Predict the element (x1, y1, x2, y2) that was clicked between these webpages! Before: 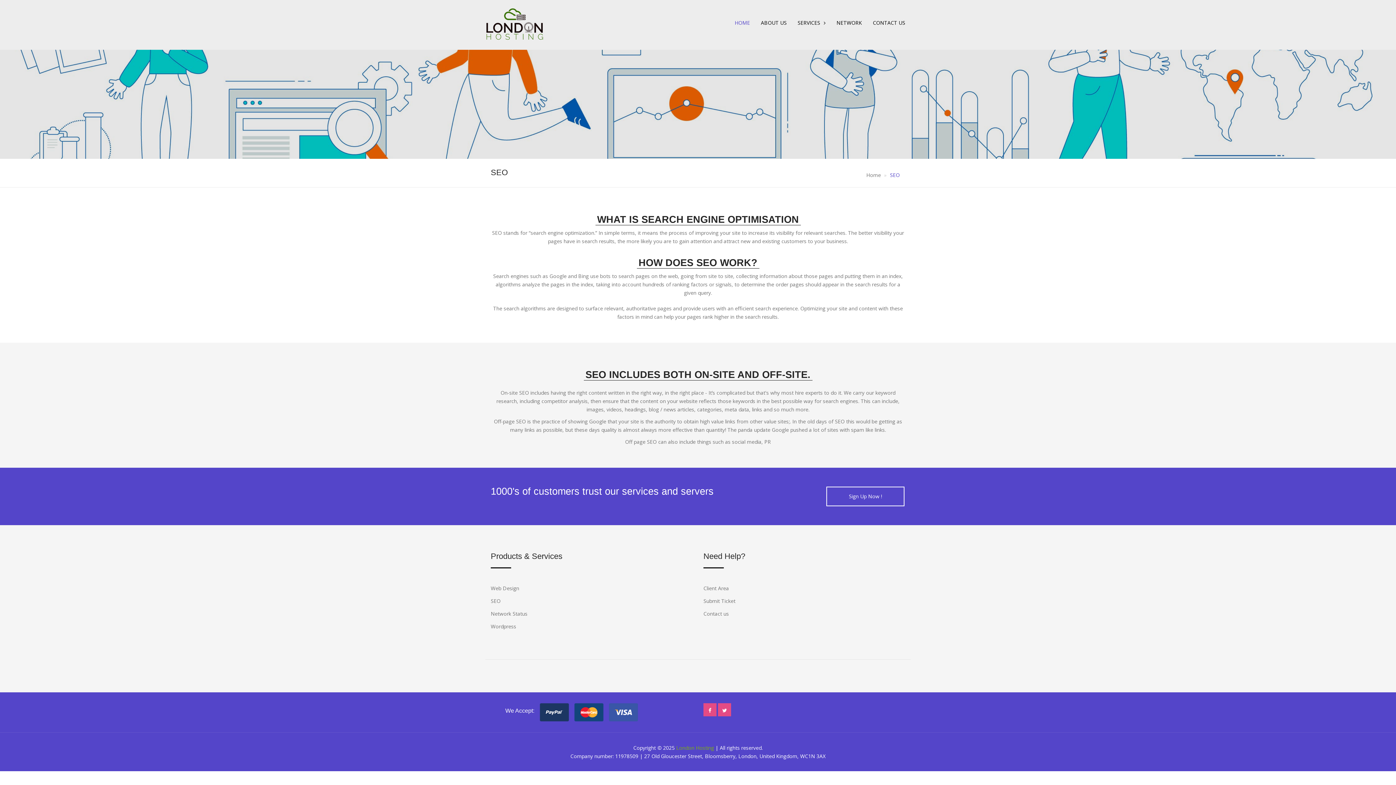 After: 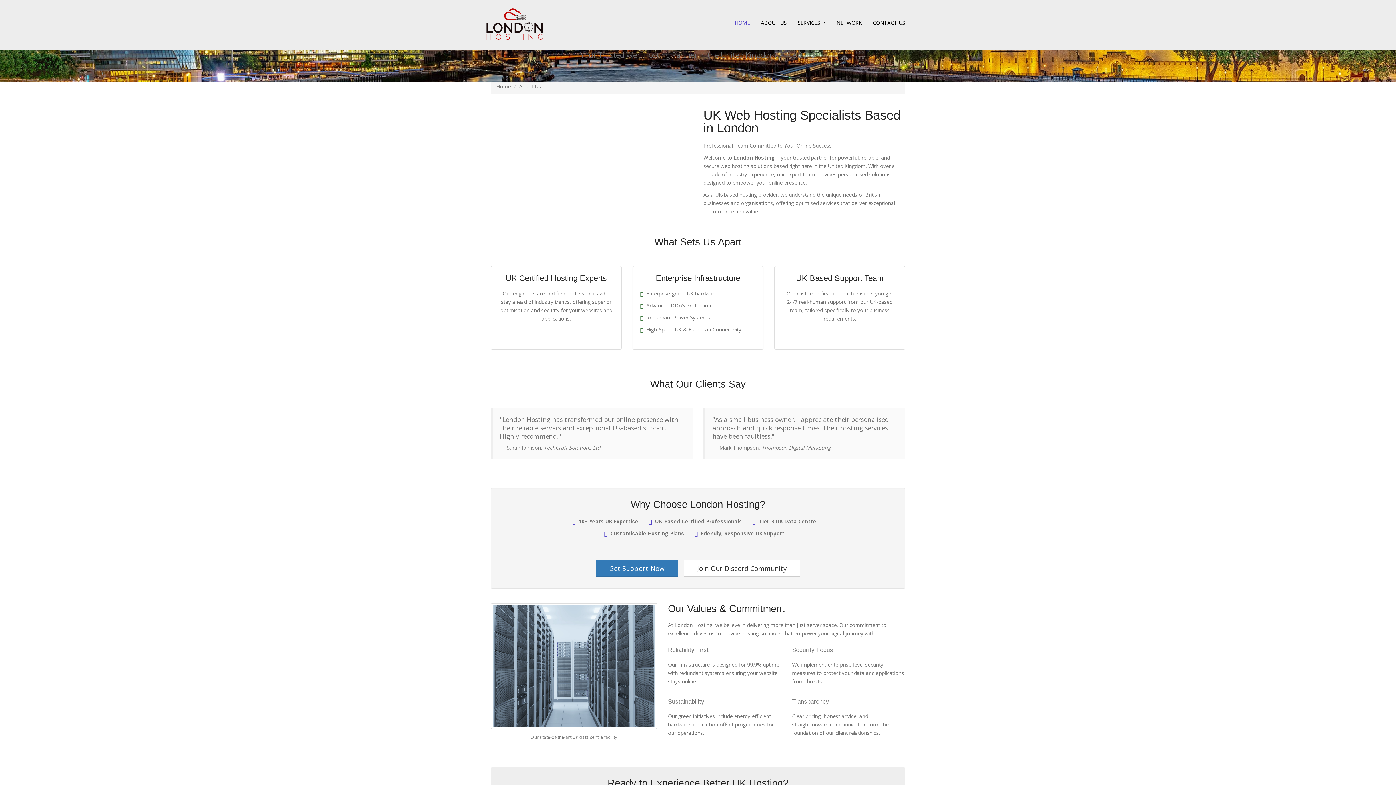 Action: label: ABOUT US bbox: (755, 0, 792, 45)